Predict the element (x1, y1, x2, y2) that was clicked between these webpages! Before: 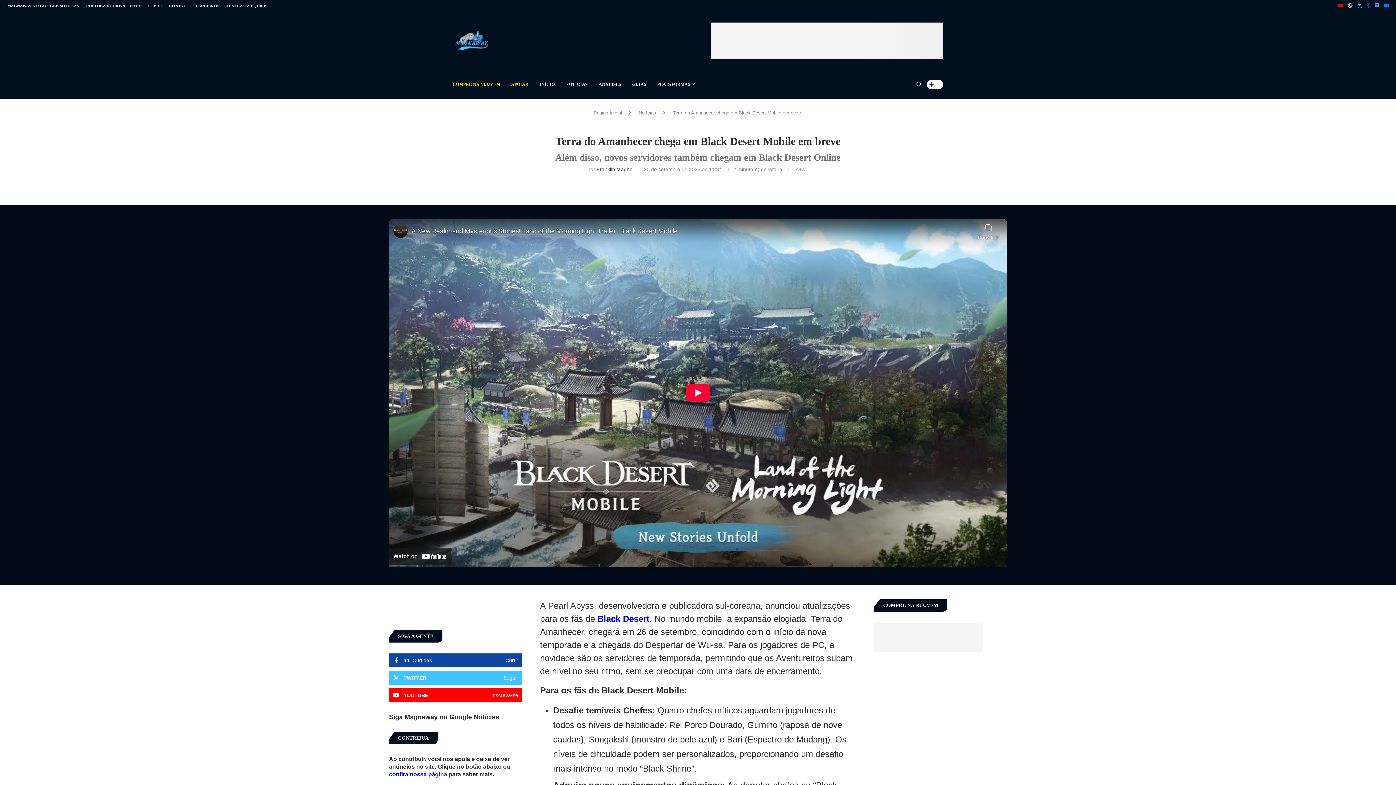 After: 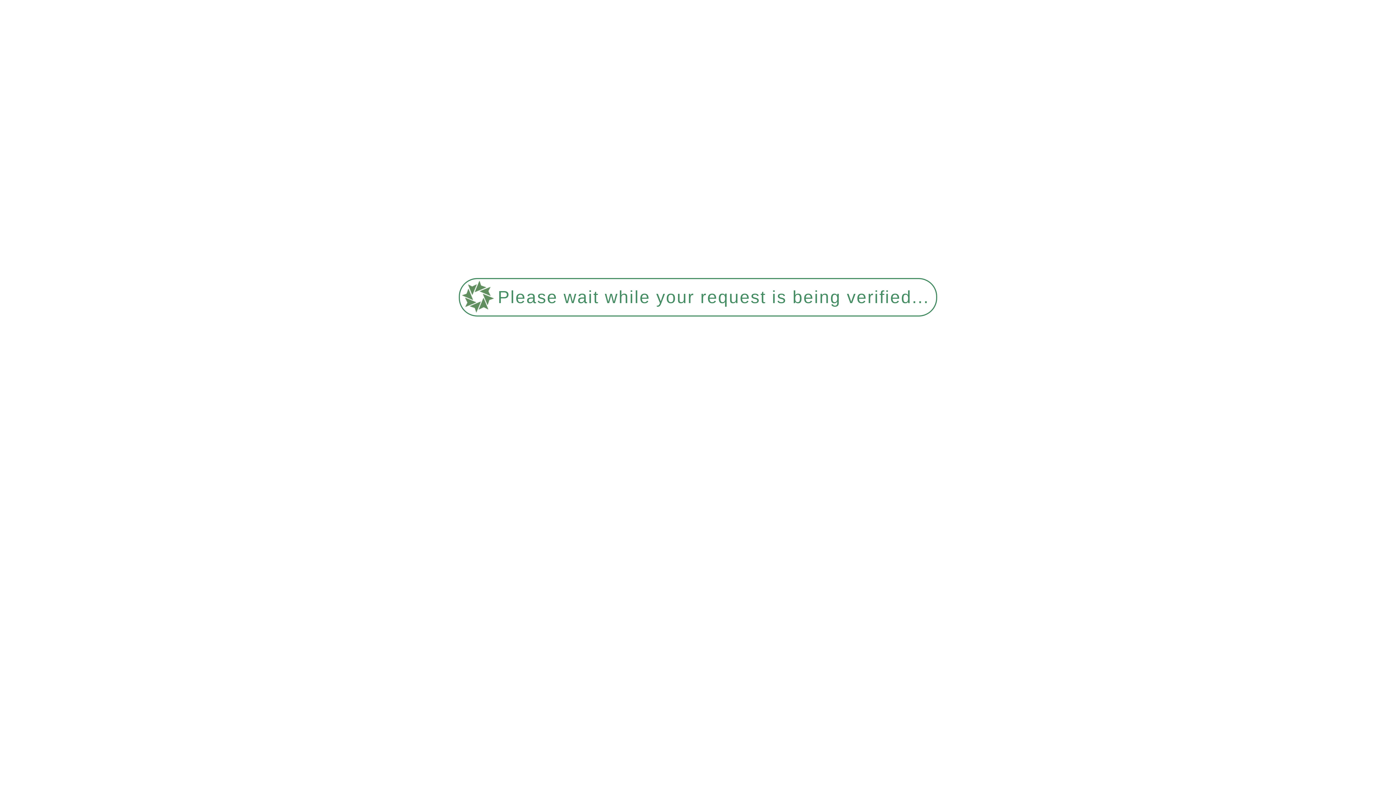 Action: label: Página Inicial bbox: (593, 110, 622, 115)